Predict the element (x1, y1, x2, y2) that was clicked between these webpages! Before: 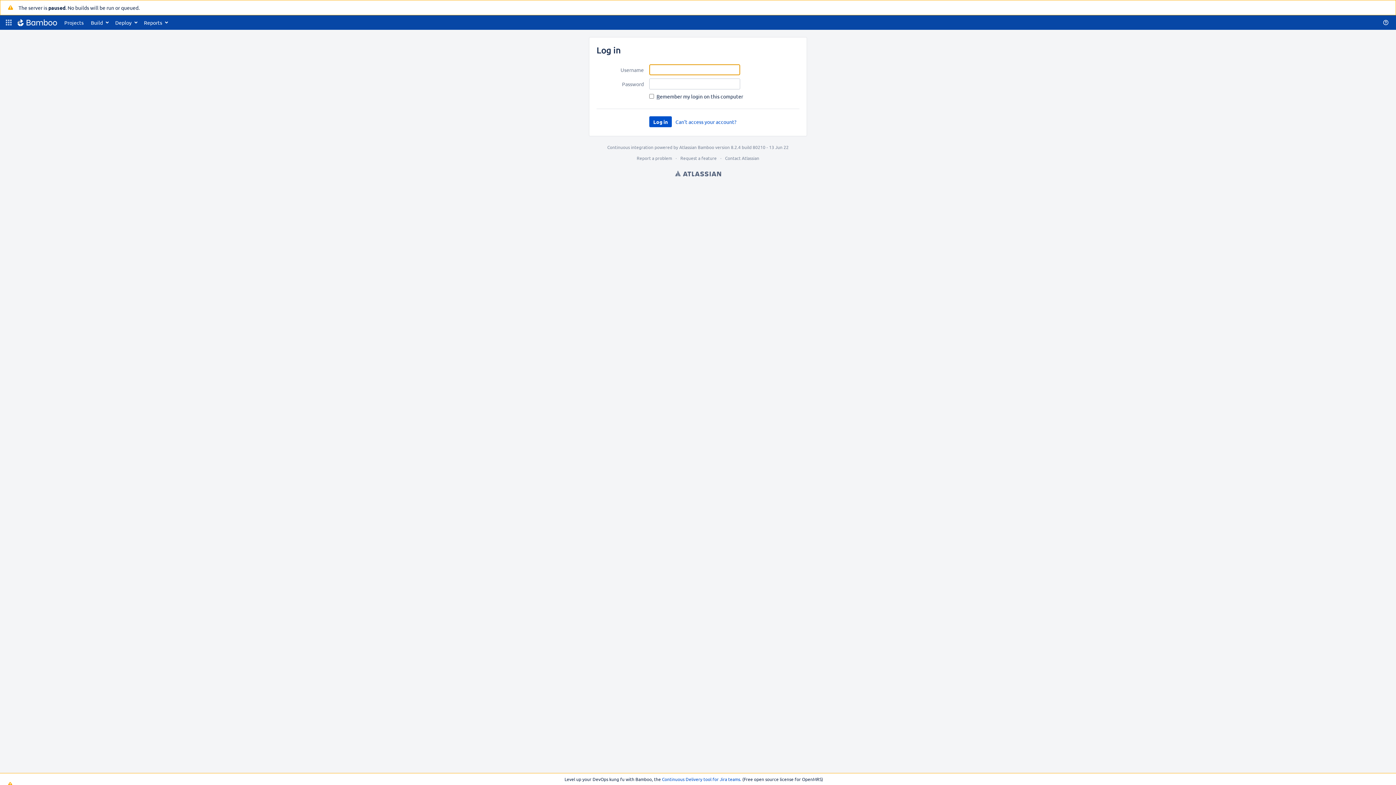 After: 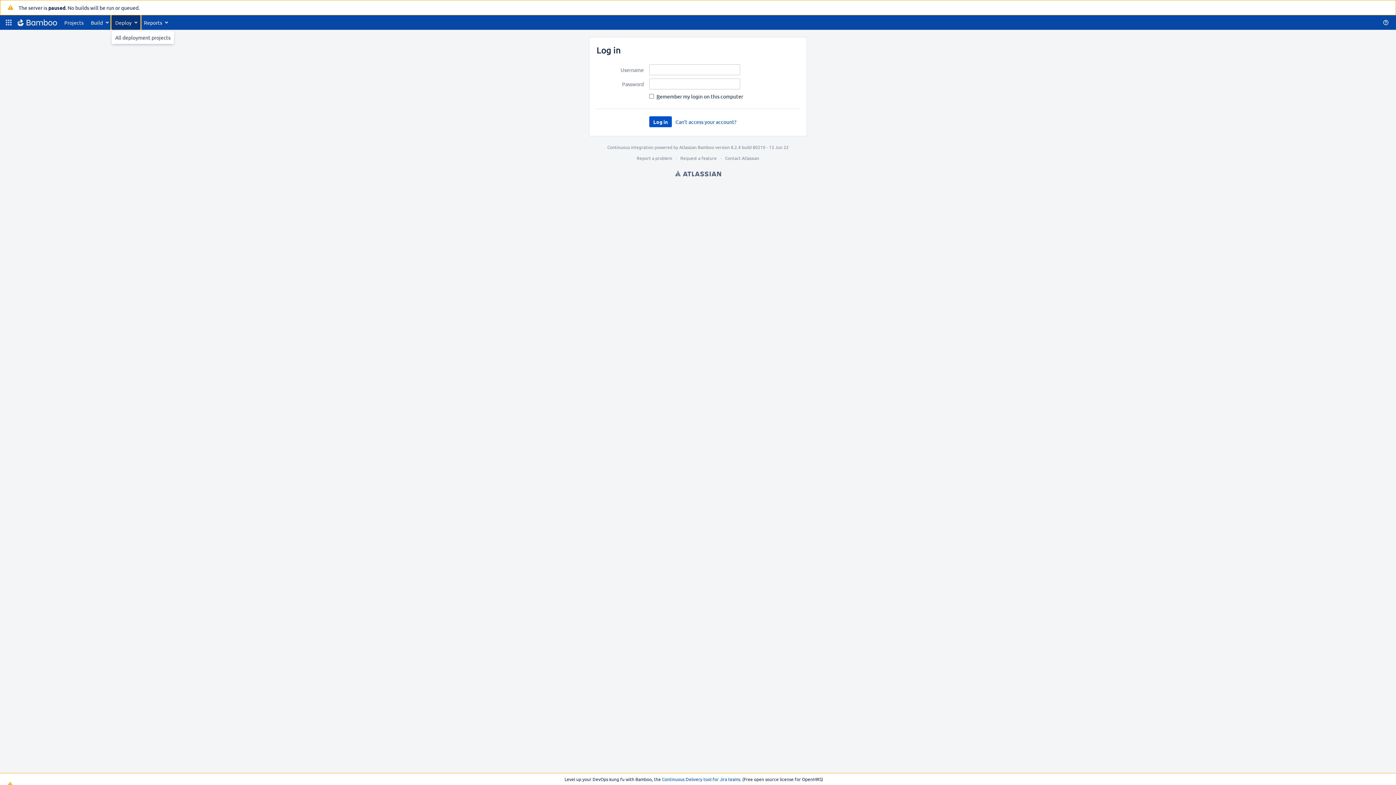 Action: label: Deploy bbox: (111, 15, 140, 29)